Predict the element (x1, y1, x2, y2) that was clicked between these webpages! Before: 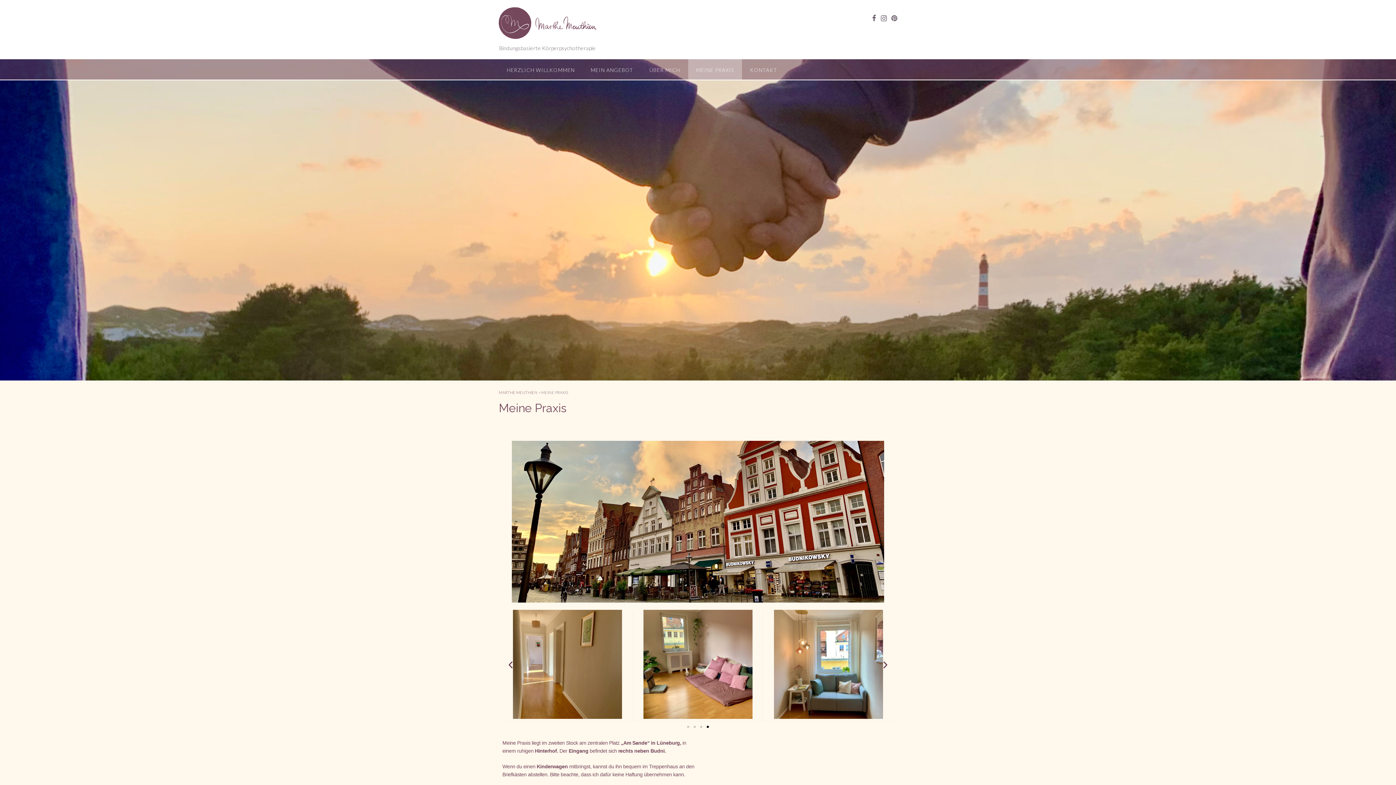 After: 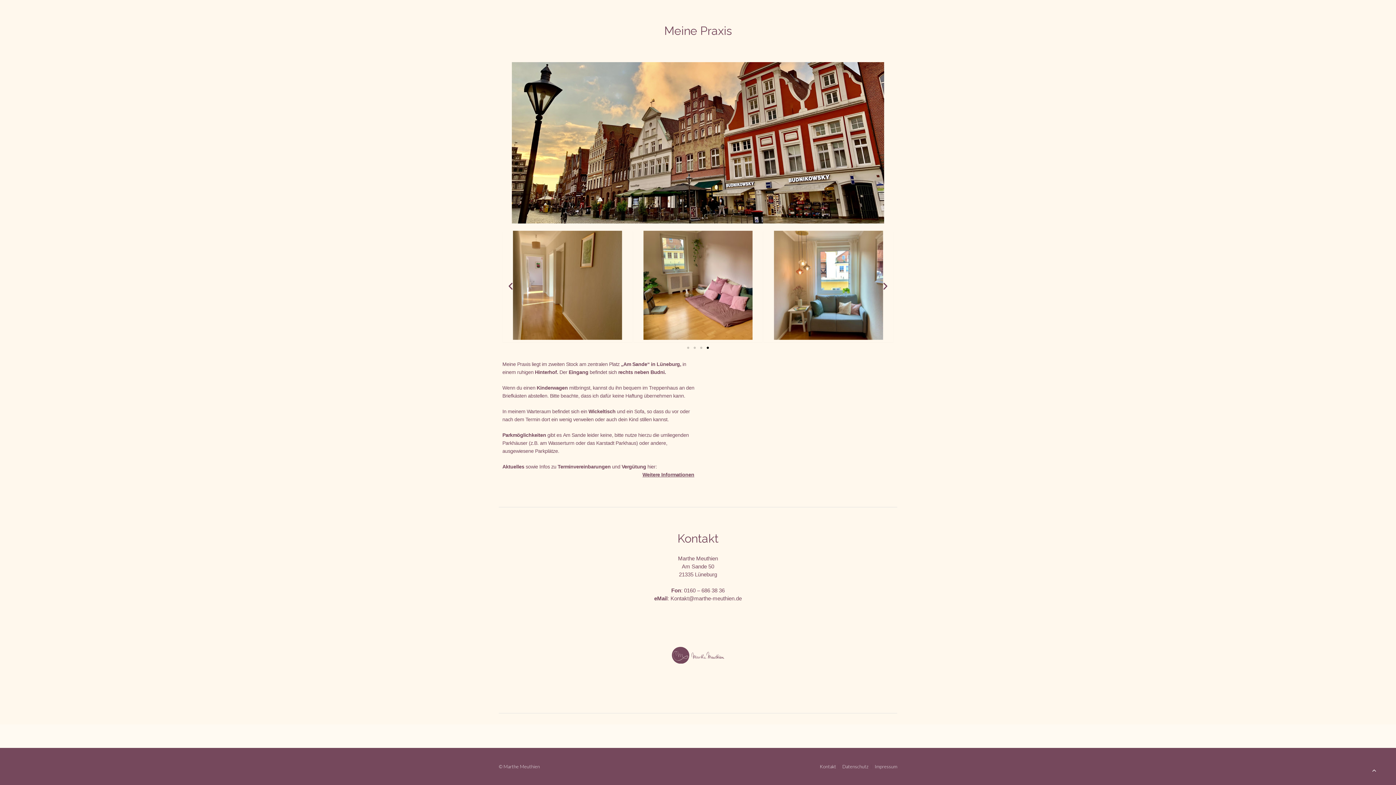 Action: bbox: (742, 59, 785, 79) label: KONTAKT